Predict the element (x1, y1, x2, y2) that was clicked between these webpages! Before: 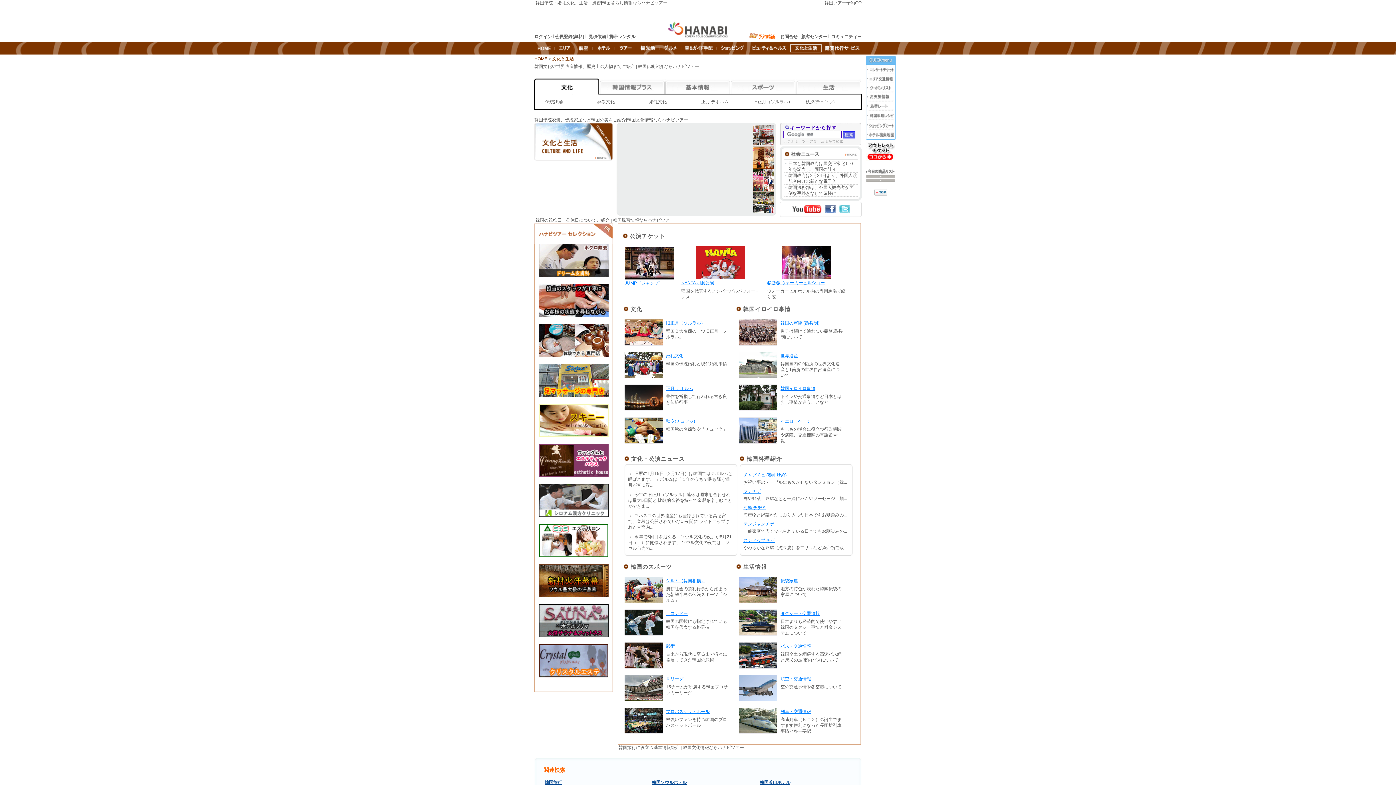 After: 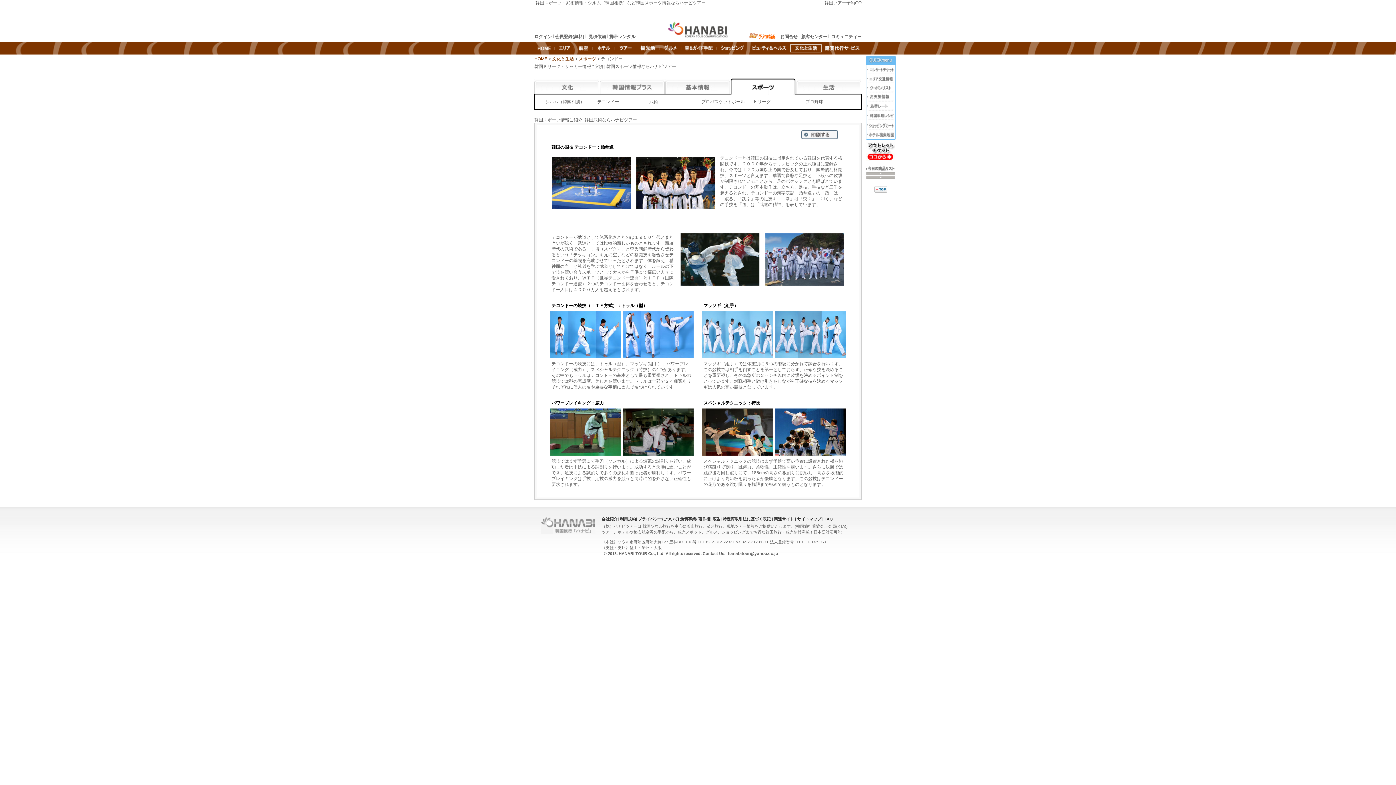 Action: bbox: (666, 611, 688, 616) label: テコンドー